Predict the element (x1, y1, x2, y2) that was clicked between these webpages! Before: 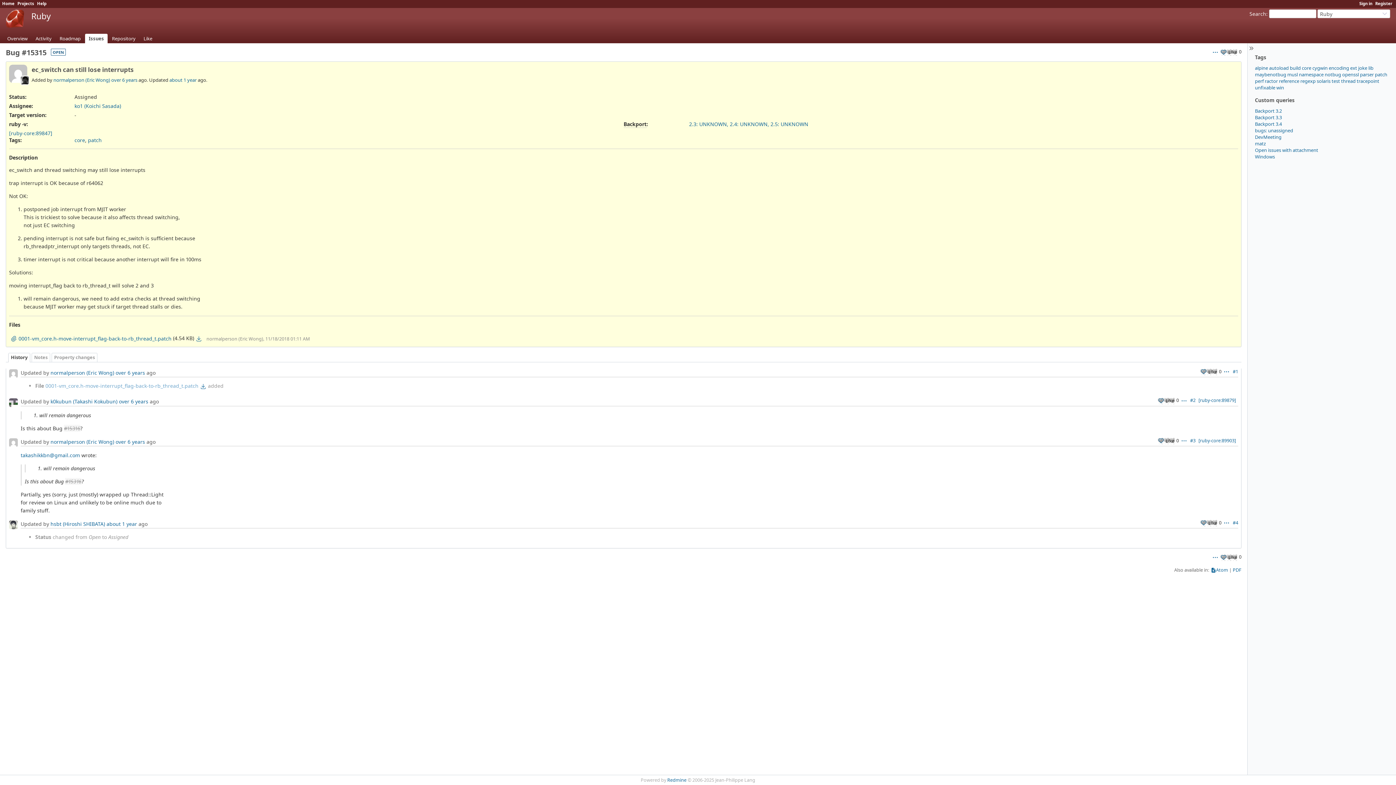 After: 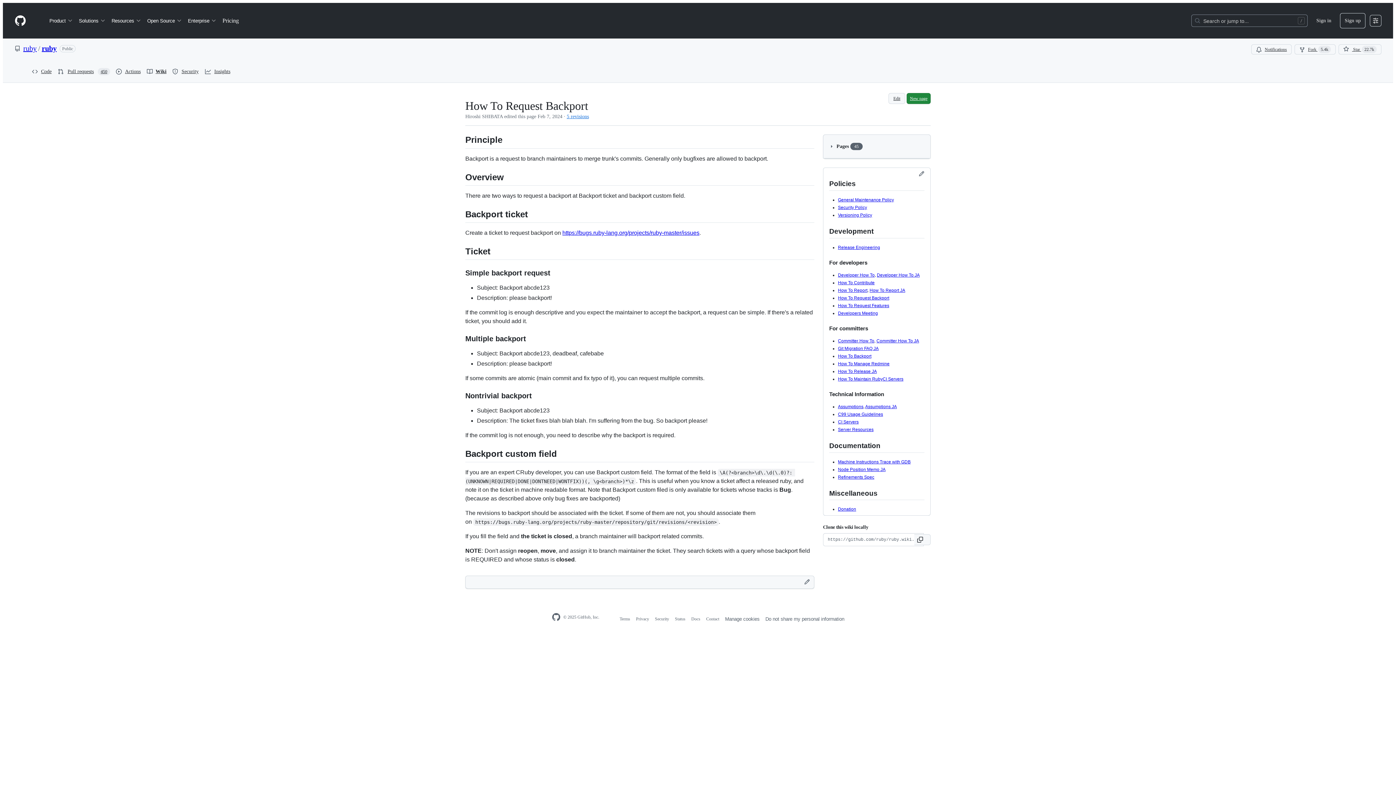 Action: bbox: (689, 120, 808, 127) label: 2.3: UNKNOWN, 2.4: UNKNOWN, 2.5: UNKNOWN